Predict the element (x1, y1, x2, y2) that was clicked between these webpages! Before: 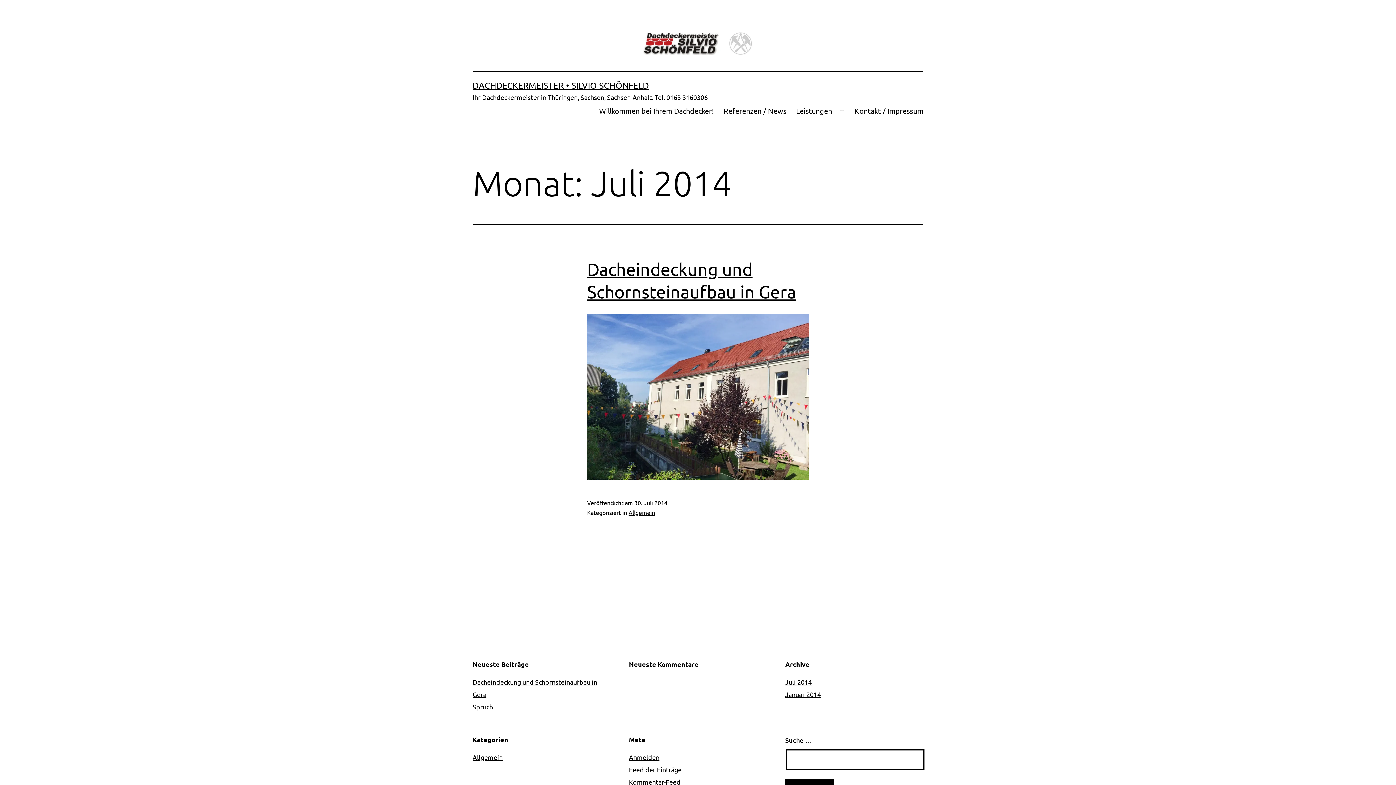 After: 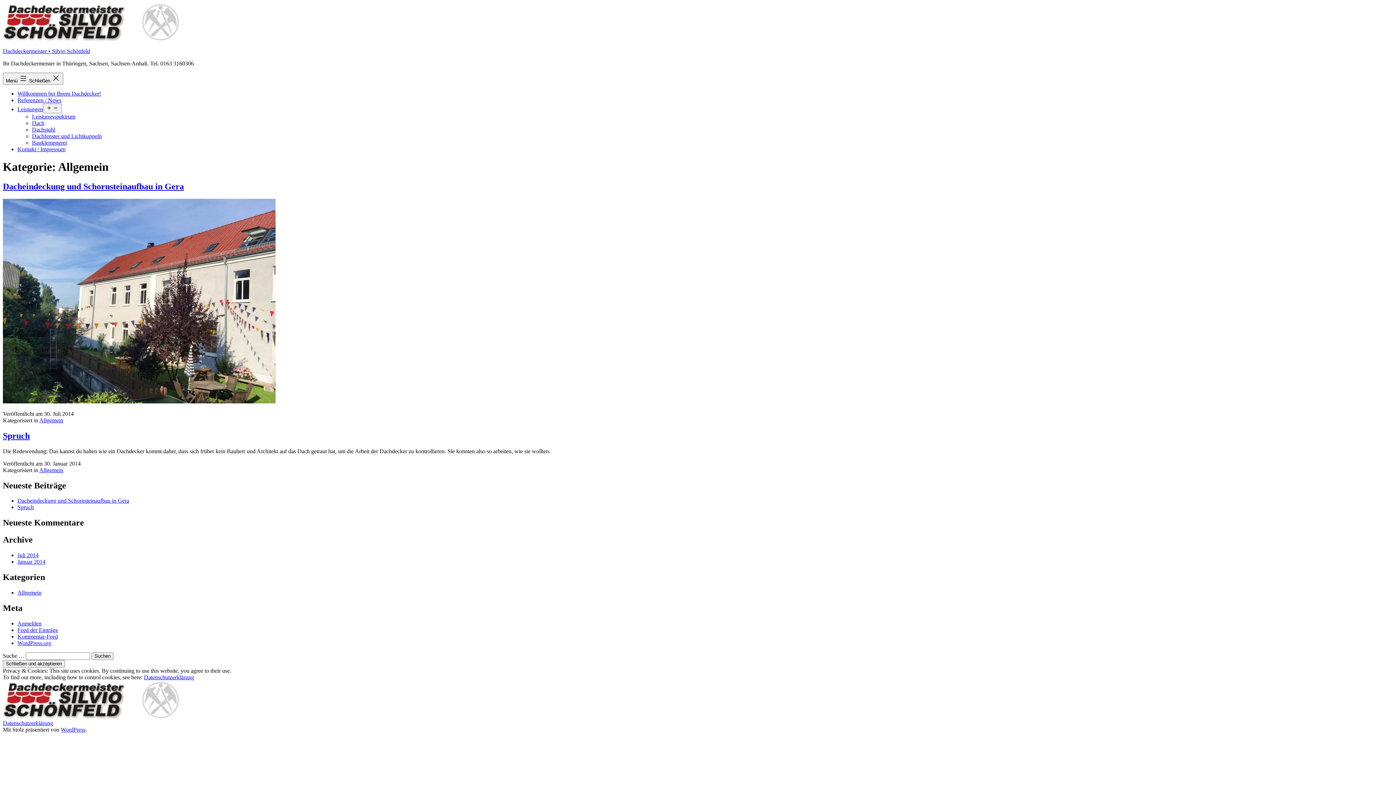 Action: bbox: (472, 753, 502, 761) label: Allgemein